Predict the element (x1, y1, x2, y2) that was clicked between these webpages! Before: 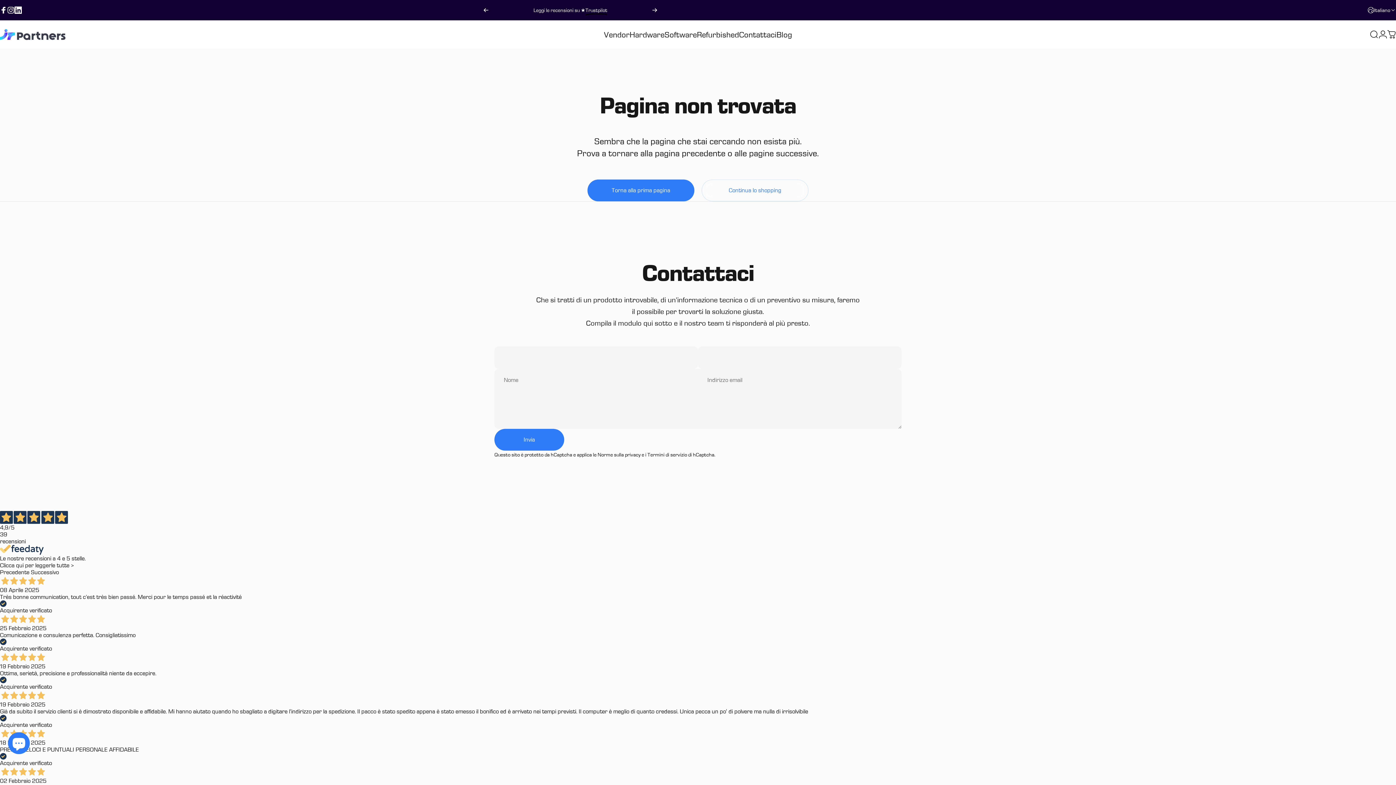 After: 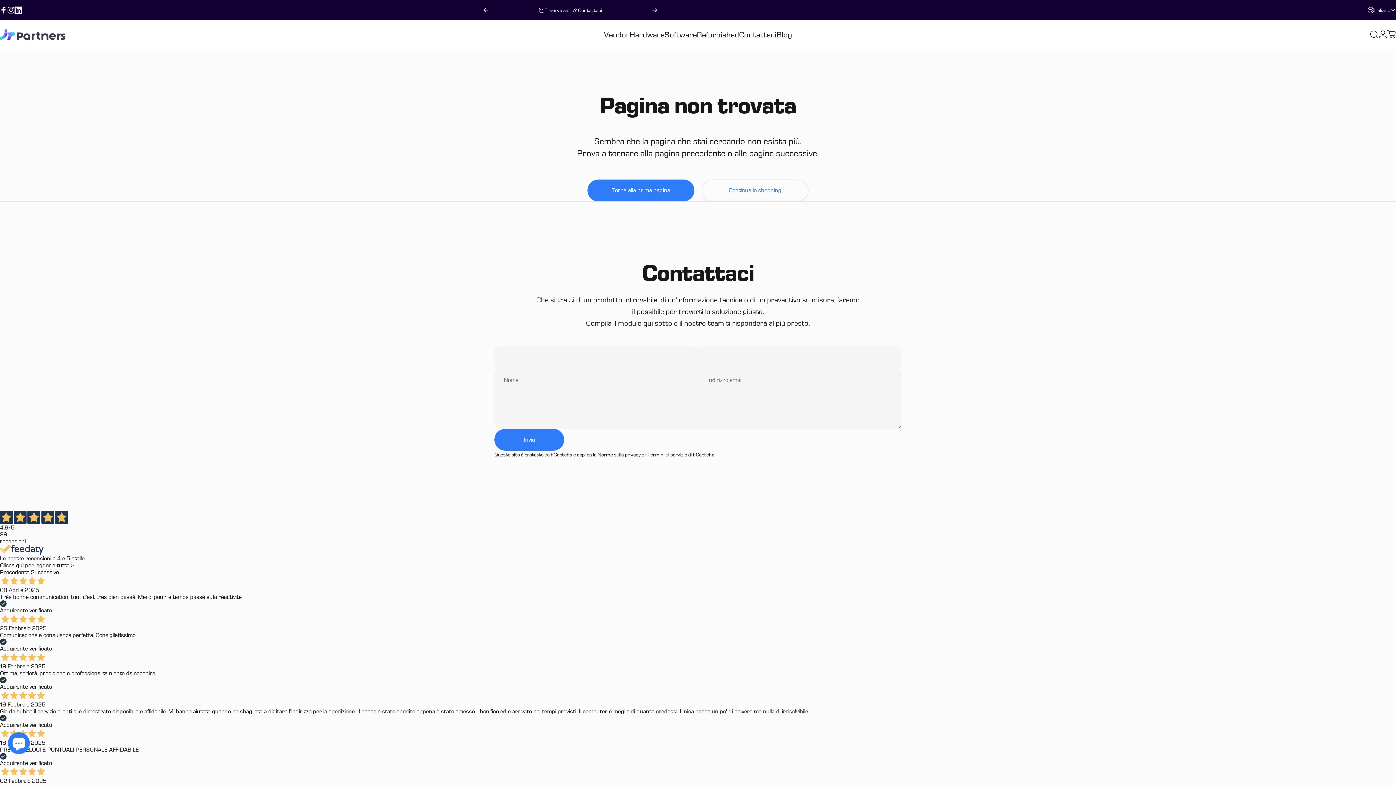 Action: bbox: (652, 0, 657, 20) label: Successivo